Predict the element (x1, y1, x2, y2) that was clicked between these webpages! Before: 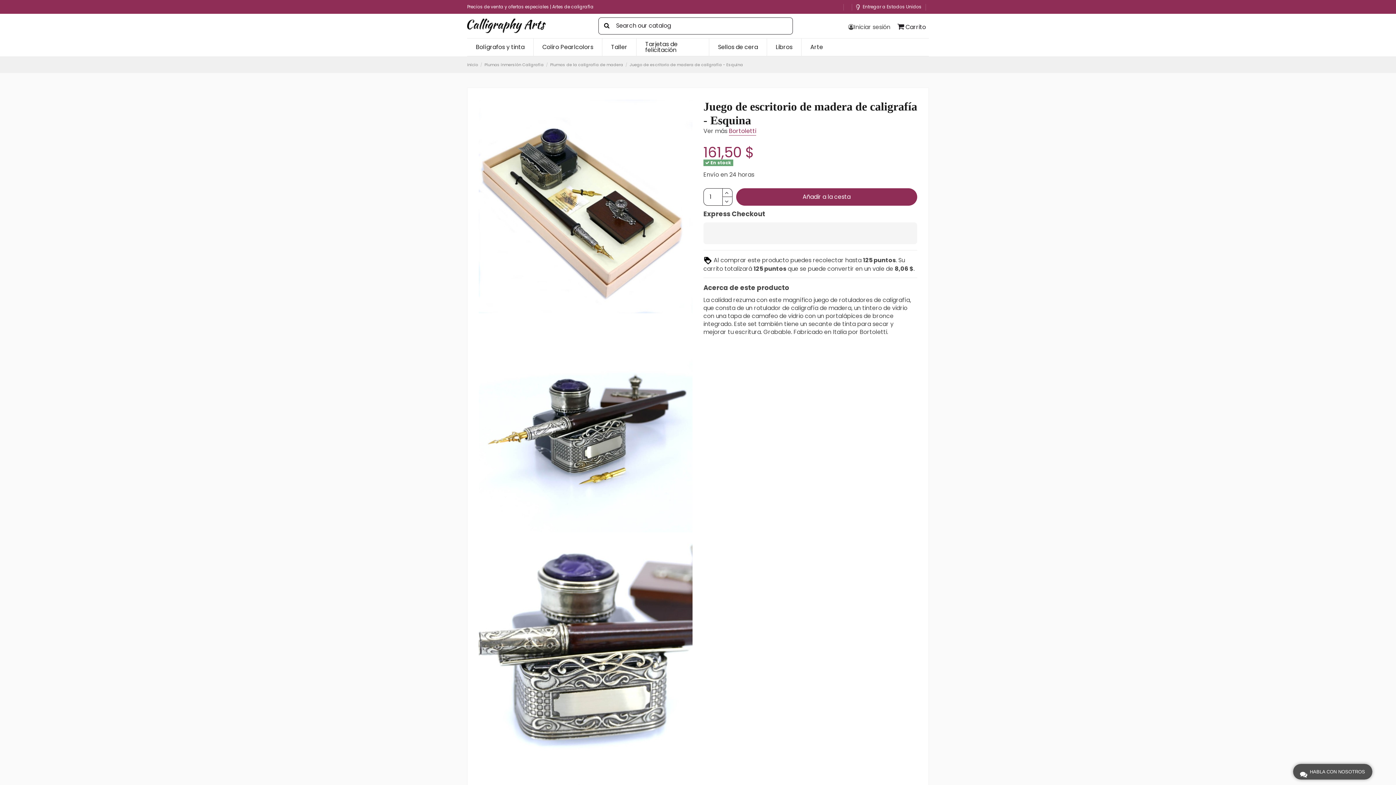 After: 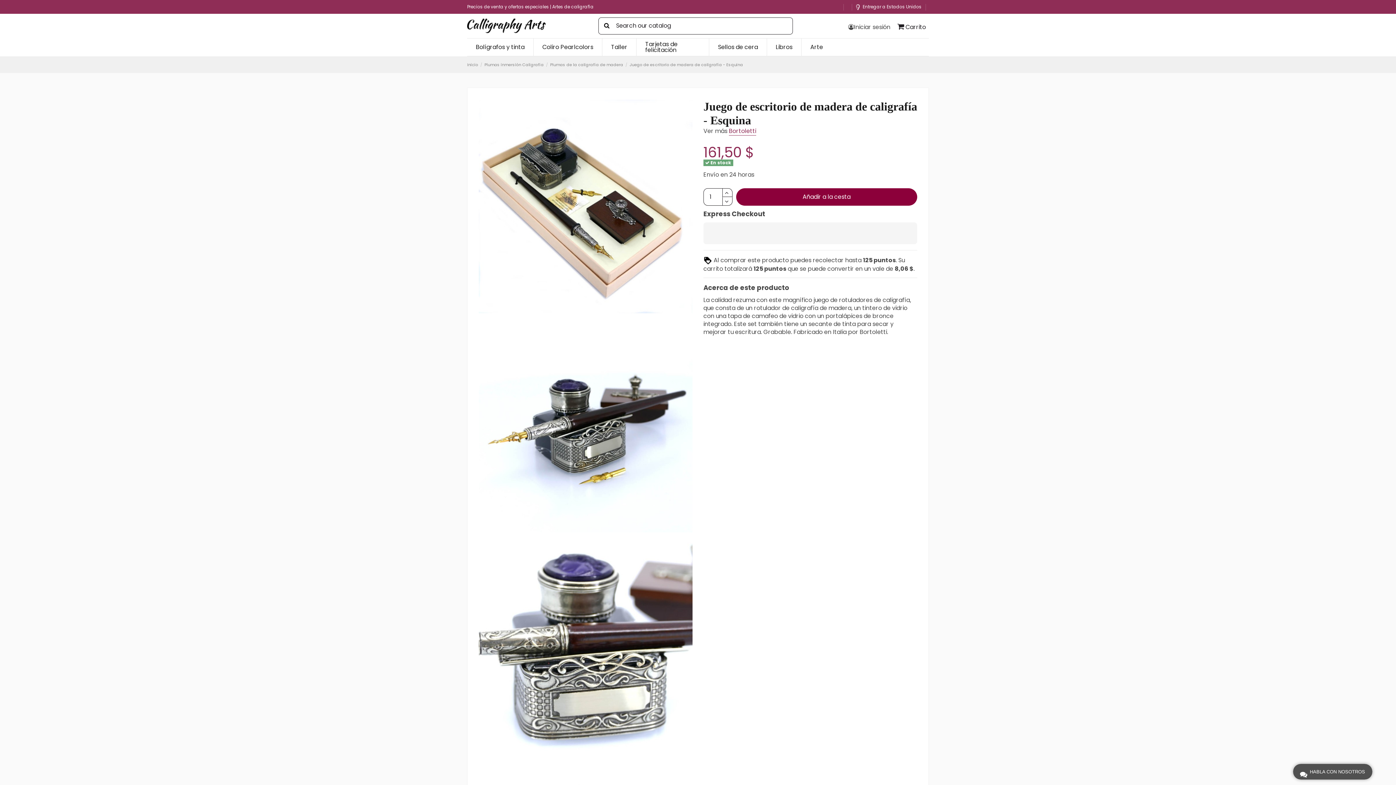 Action: bbox: (736, 188, 917, 205) label: Añadir a la cesta